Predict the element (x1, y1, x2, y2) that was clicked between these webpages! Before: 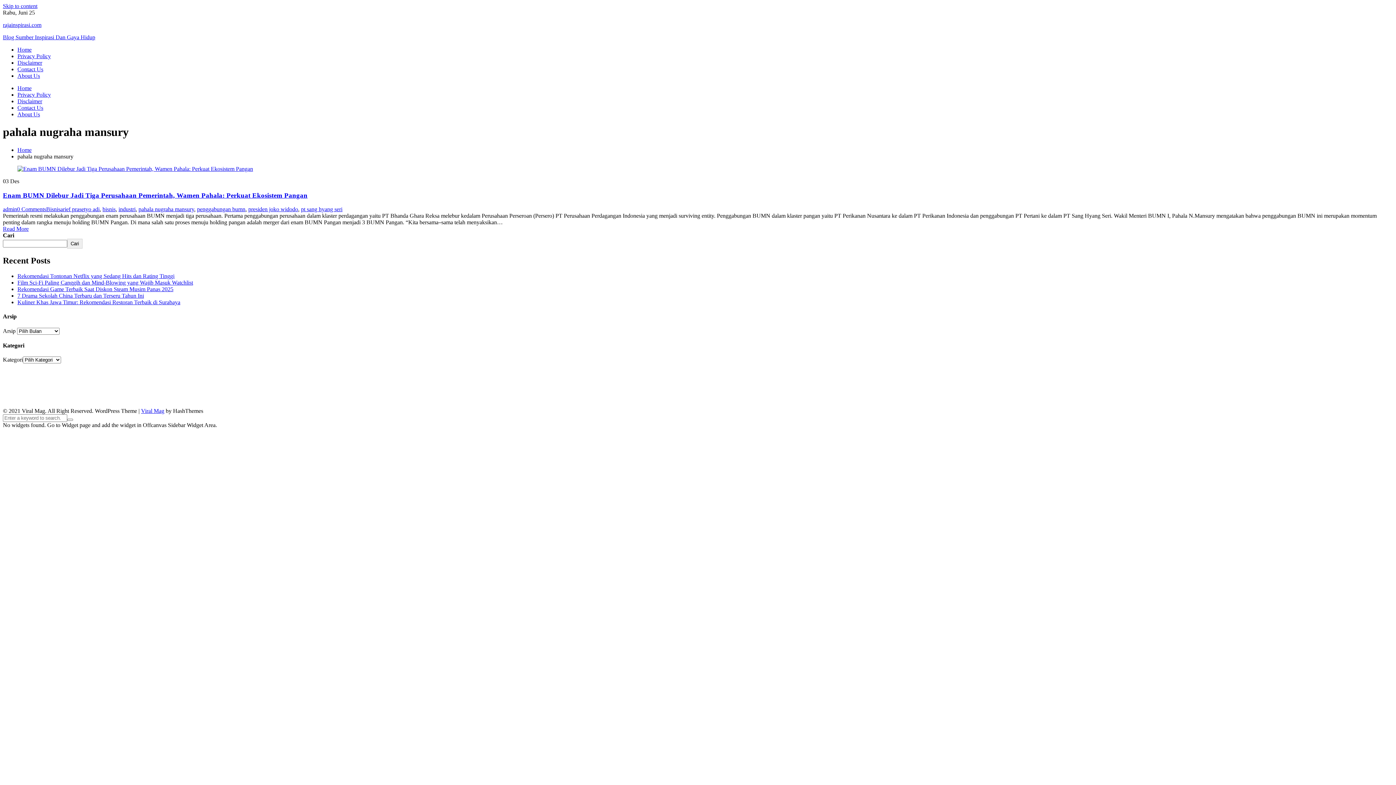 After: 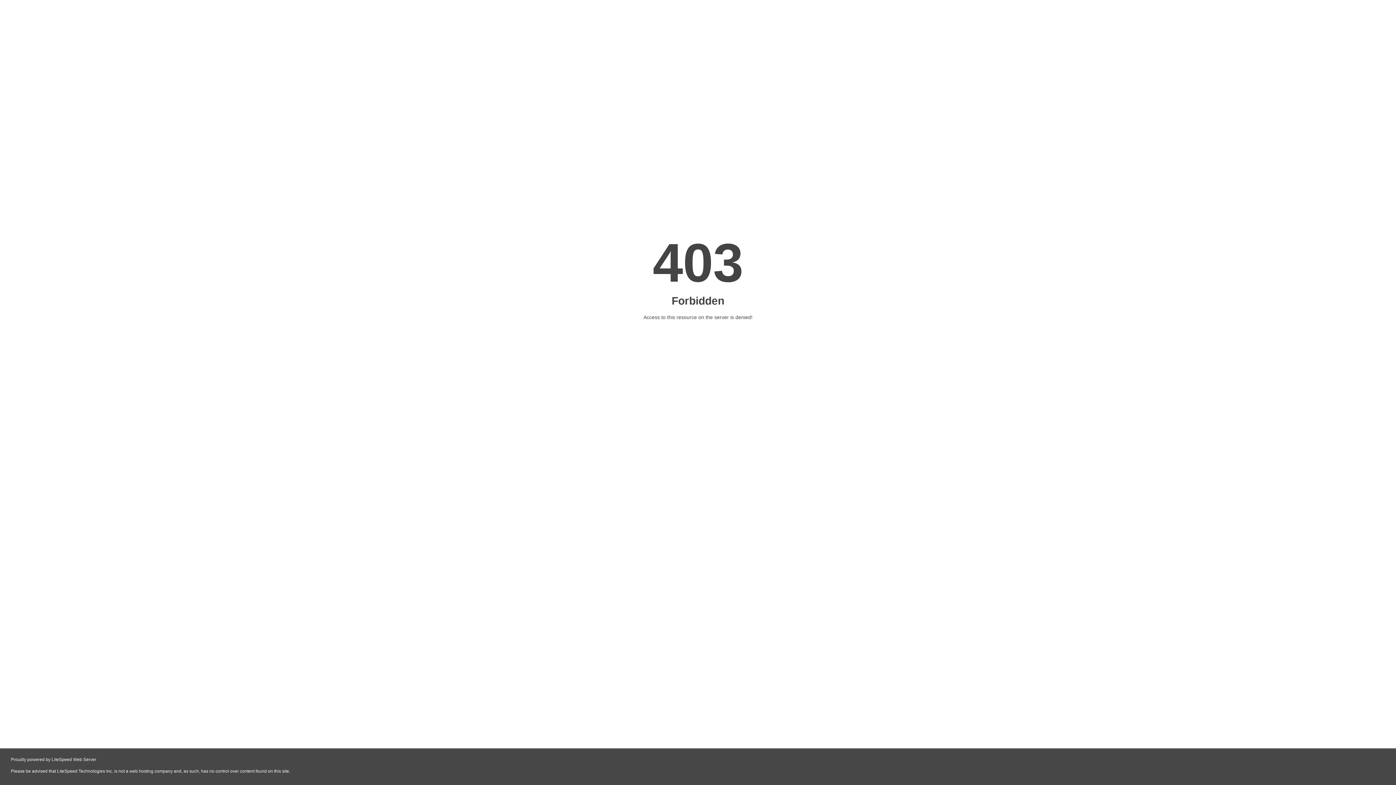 Action: label: fatwa bbox: (557, 369, 570, 375)